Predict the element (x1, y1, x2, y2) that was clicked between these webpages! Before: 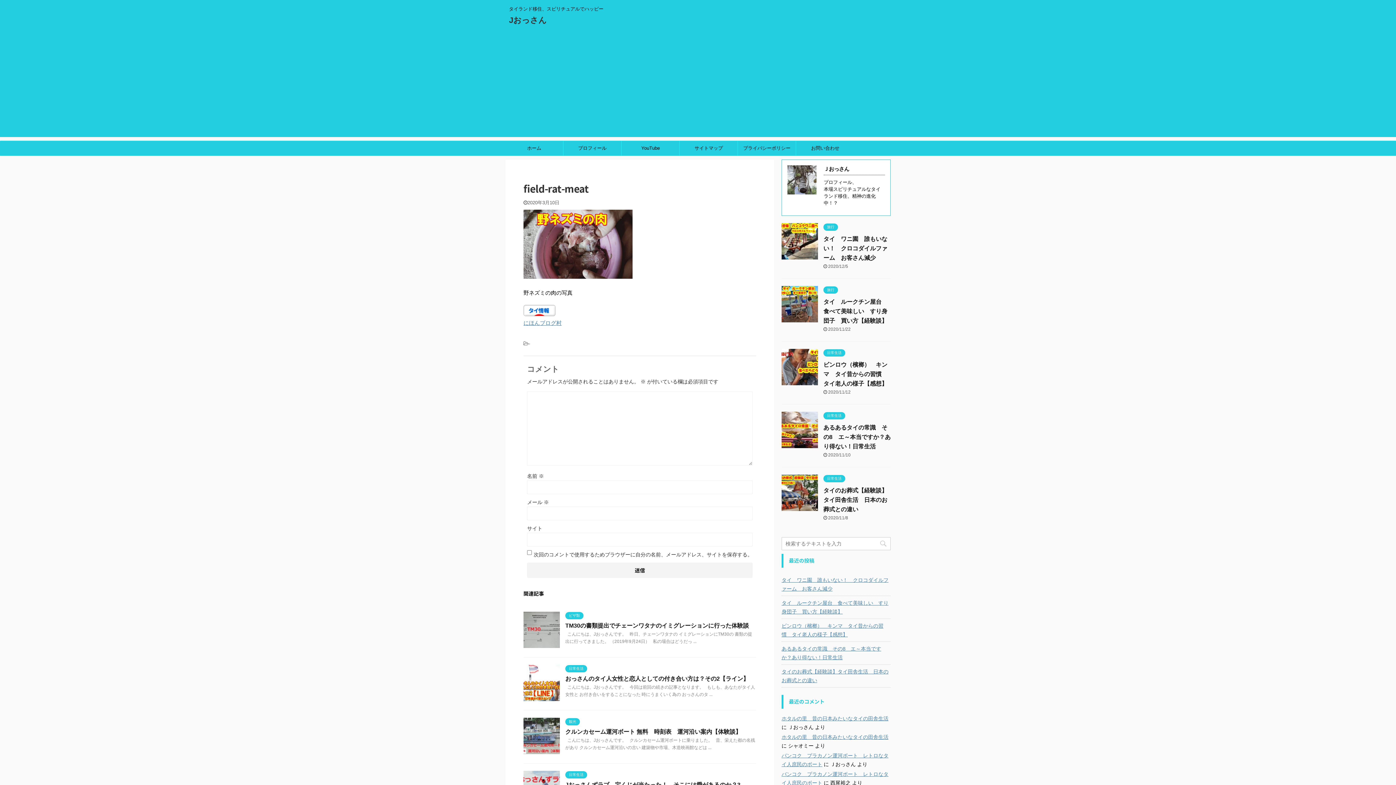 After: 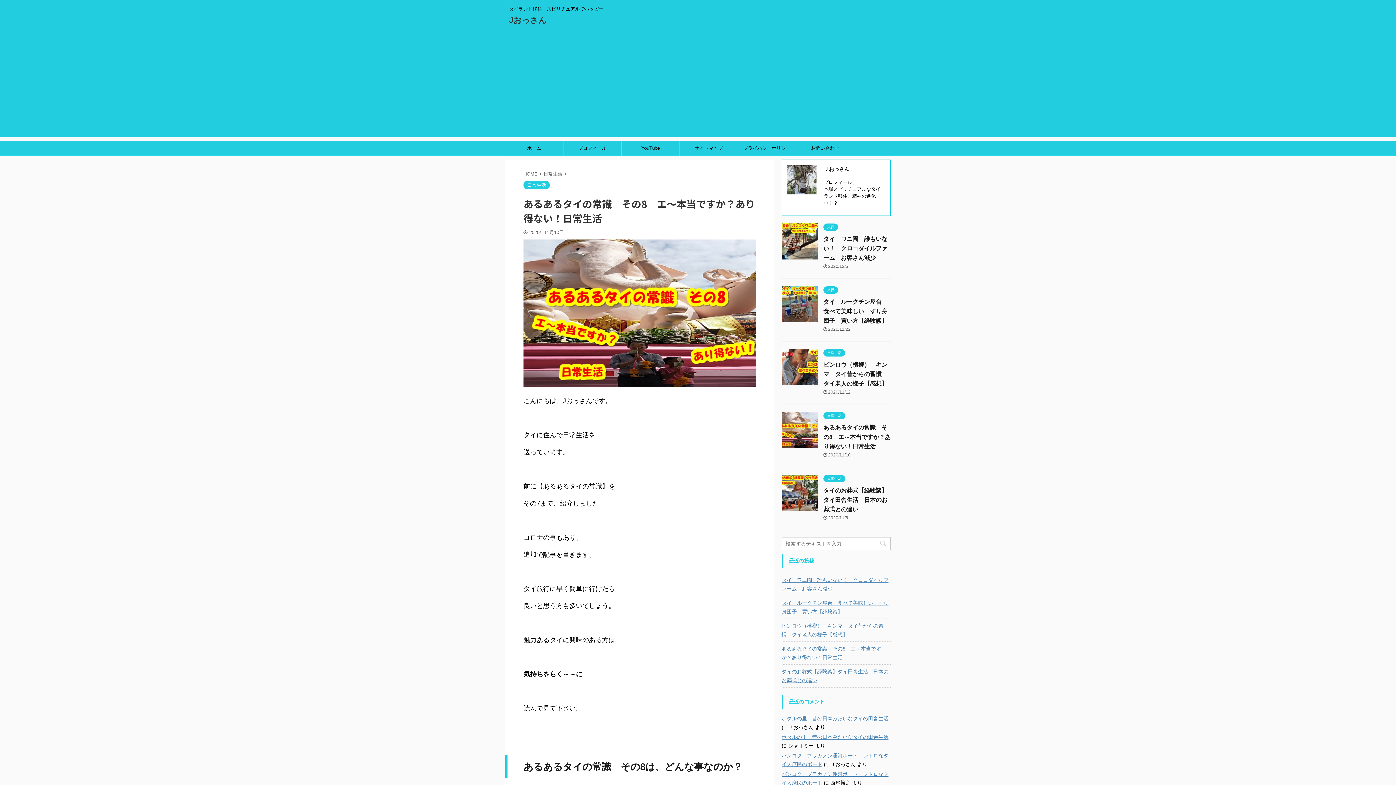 Action: bbox: (823, 424, 890, 449) label: あるあるタイの常識　その8　エ～本当ですか？あり得ない！日常生活